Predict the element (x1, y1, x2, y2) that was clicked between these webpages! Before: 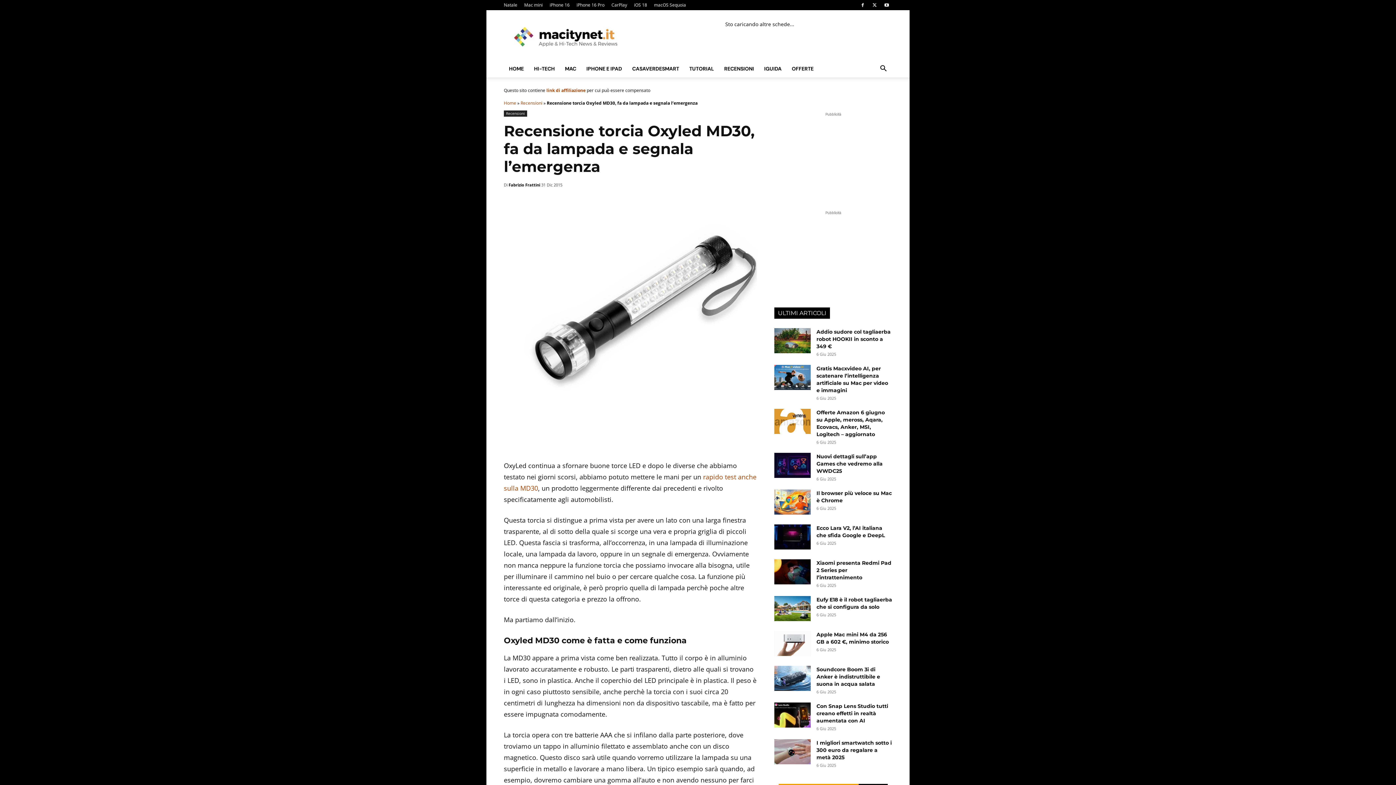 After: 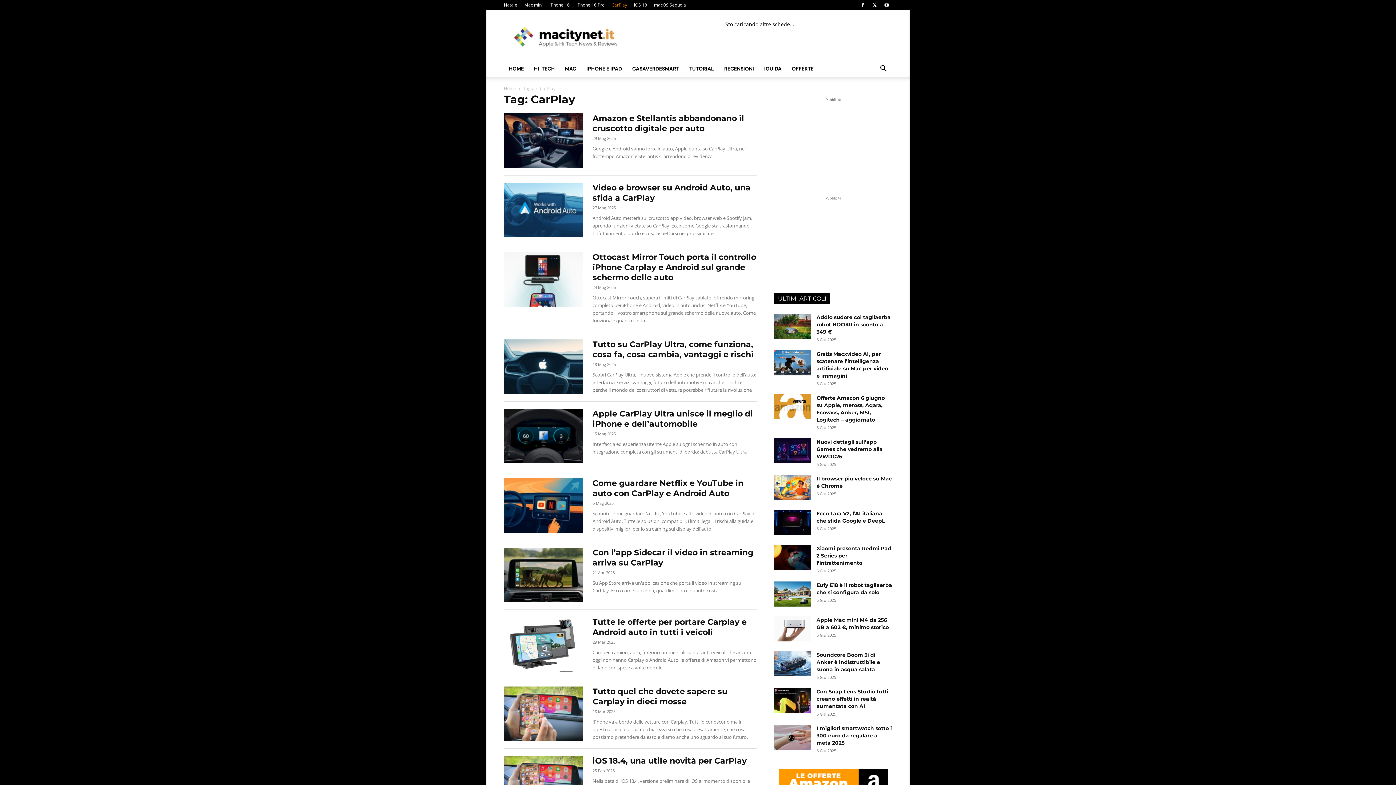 Action: bbox: (611, 1, 627, 8) label: CarPlay